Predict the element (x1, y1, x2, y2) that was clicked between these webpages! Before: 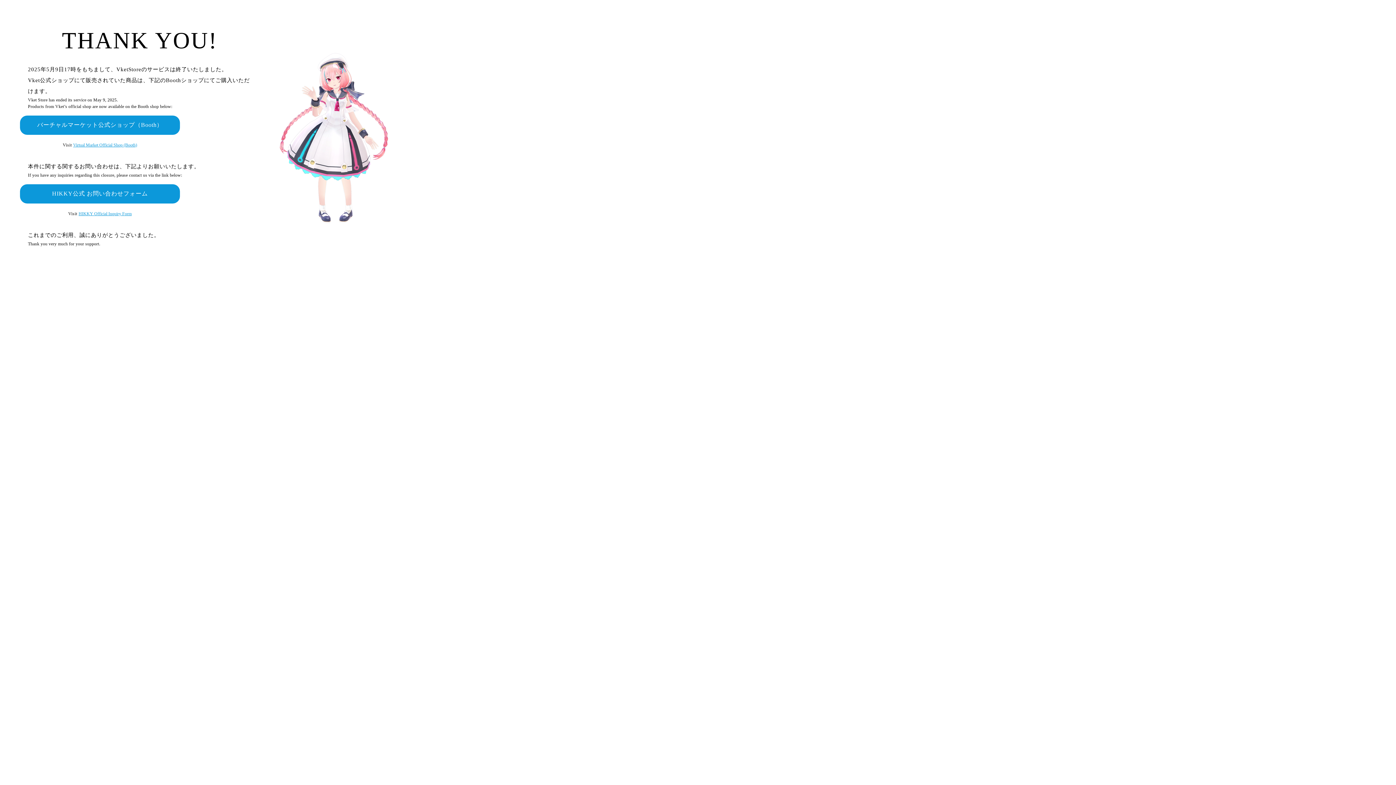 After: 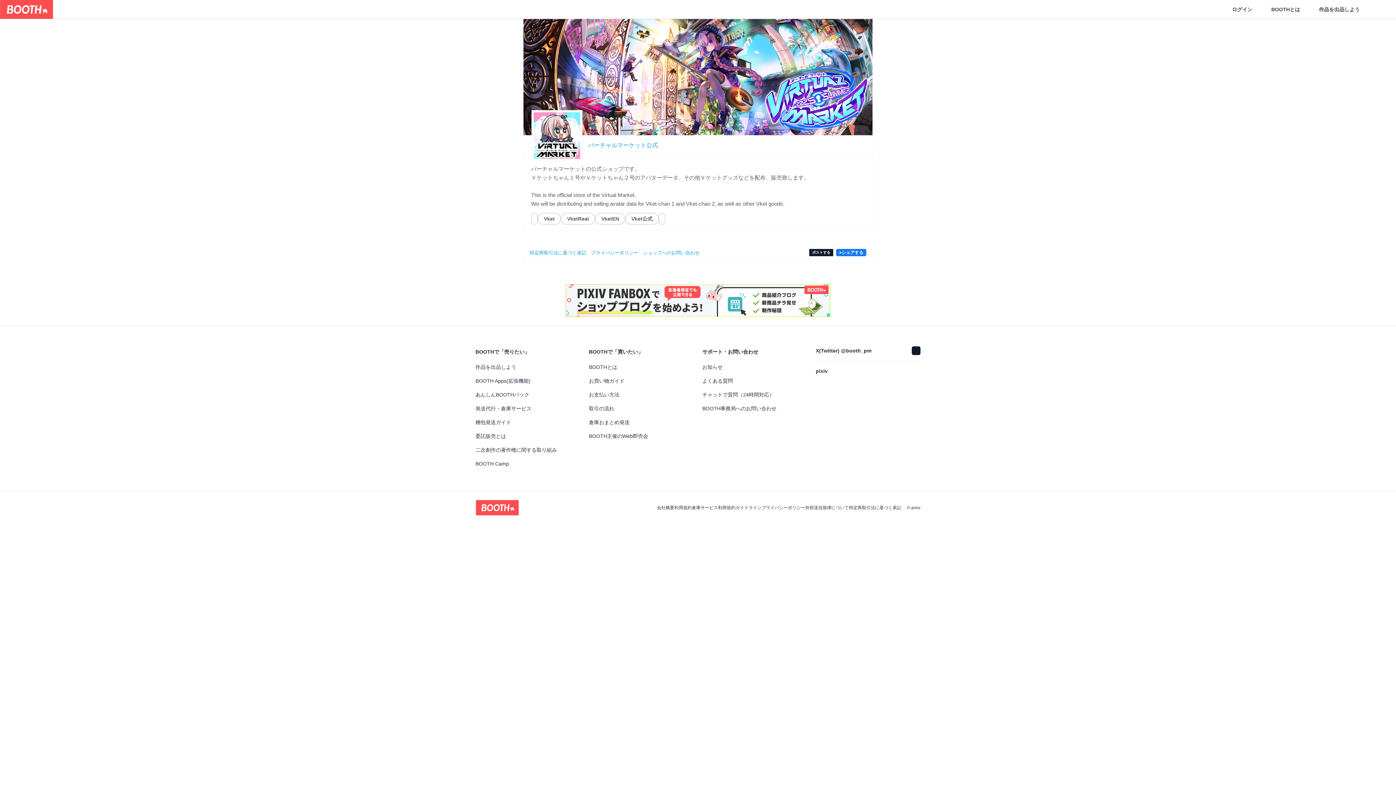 Action: bbox: (73, 142, 137, 147) label: Virtual Market Official Shop (Booth)